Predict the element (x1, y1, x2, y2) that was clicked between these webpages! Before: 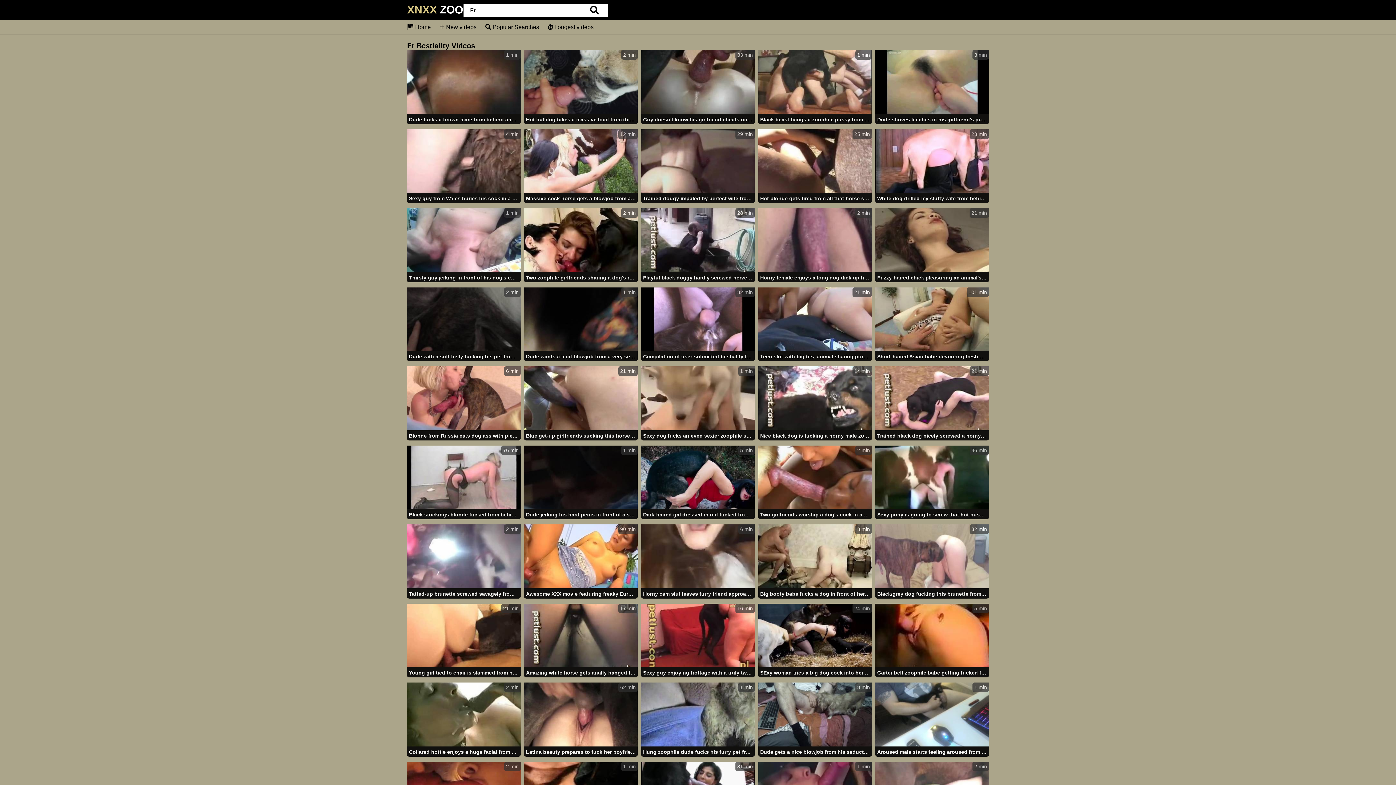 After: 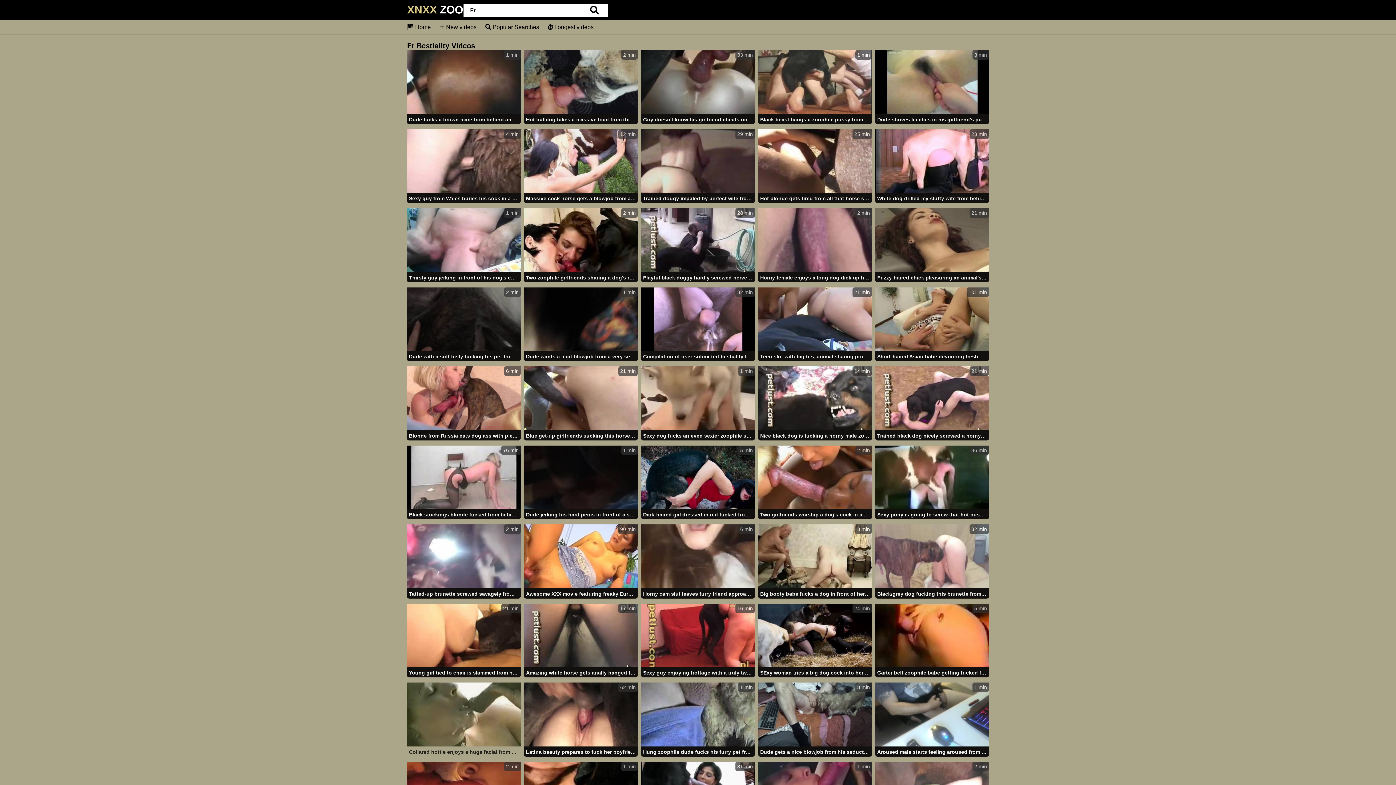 Action: label: 2 min
Collared hottie enjoys a huge facial from a horse bbox: (407, 682, 520, 758)